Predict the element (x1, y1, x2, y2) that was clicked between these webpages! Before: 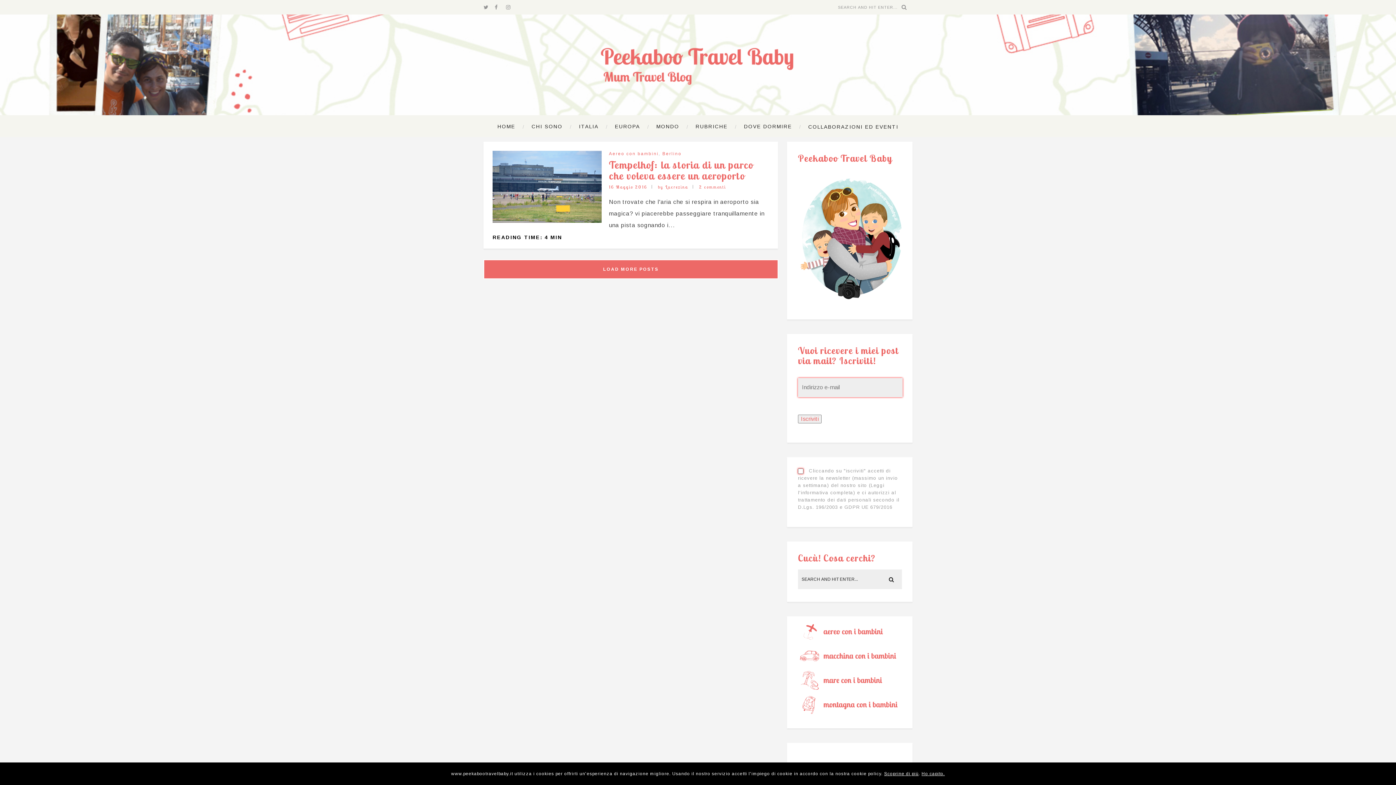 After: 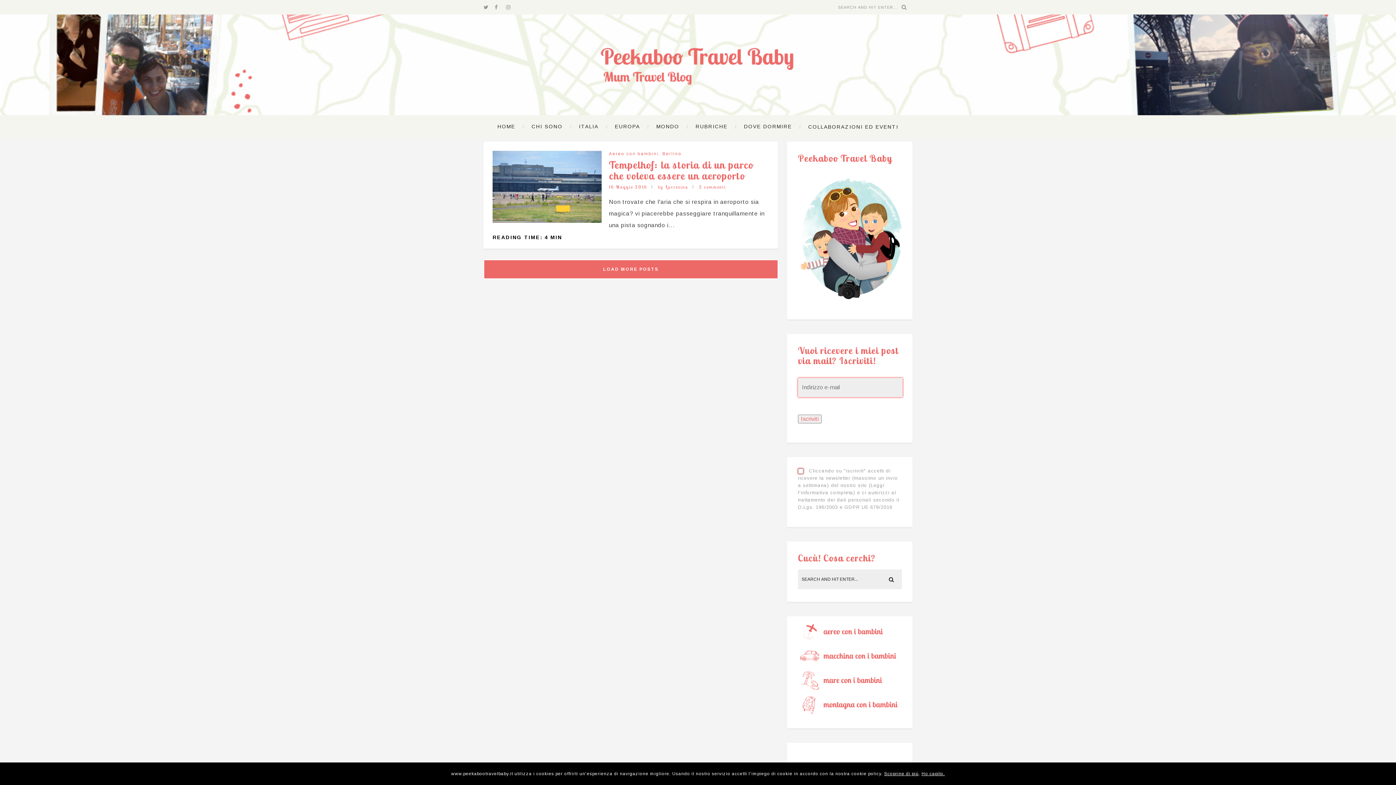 Action: bbox: (884, 771, 918, 776) label: Scoprine di più